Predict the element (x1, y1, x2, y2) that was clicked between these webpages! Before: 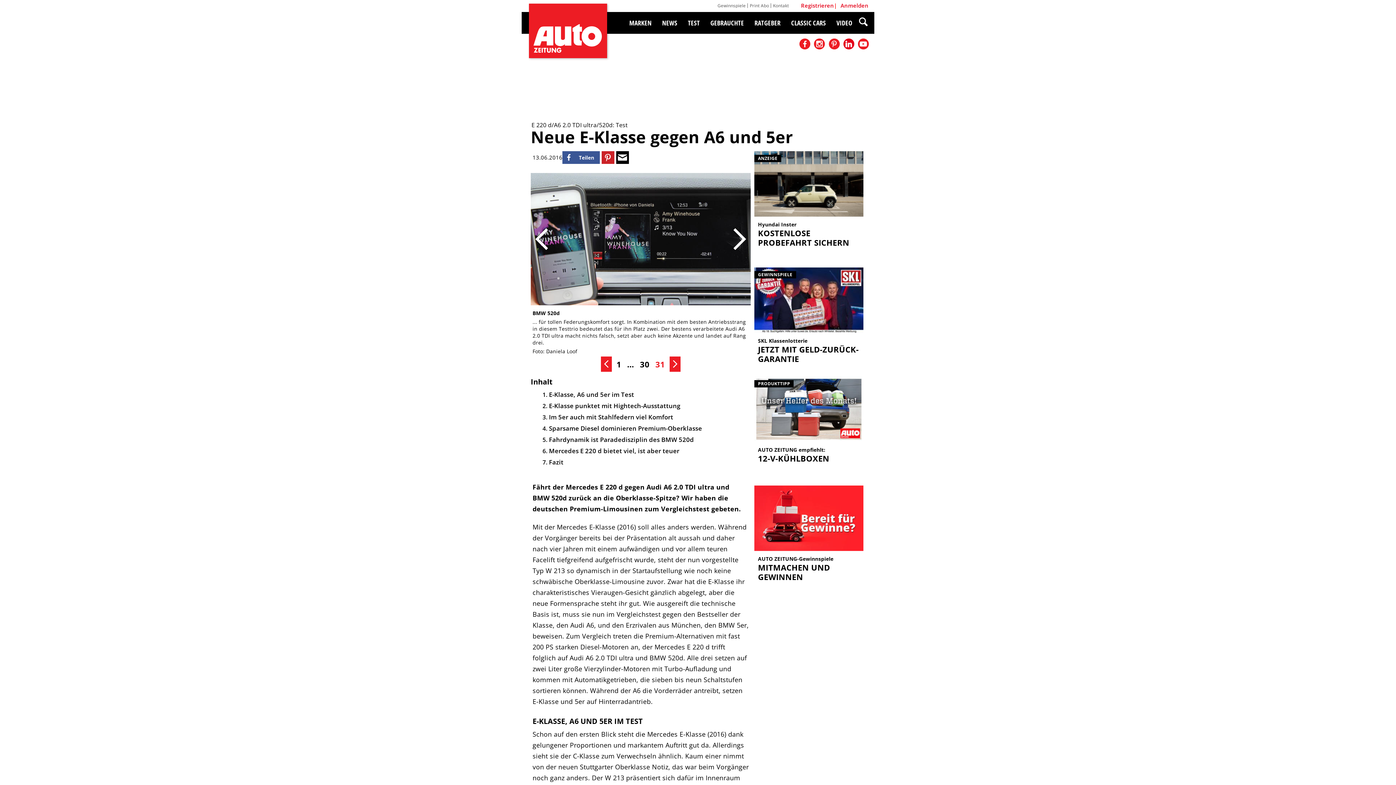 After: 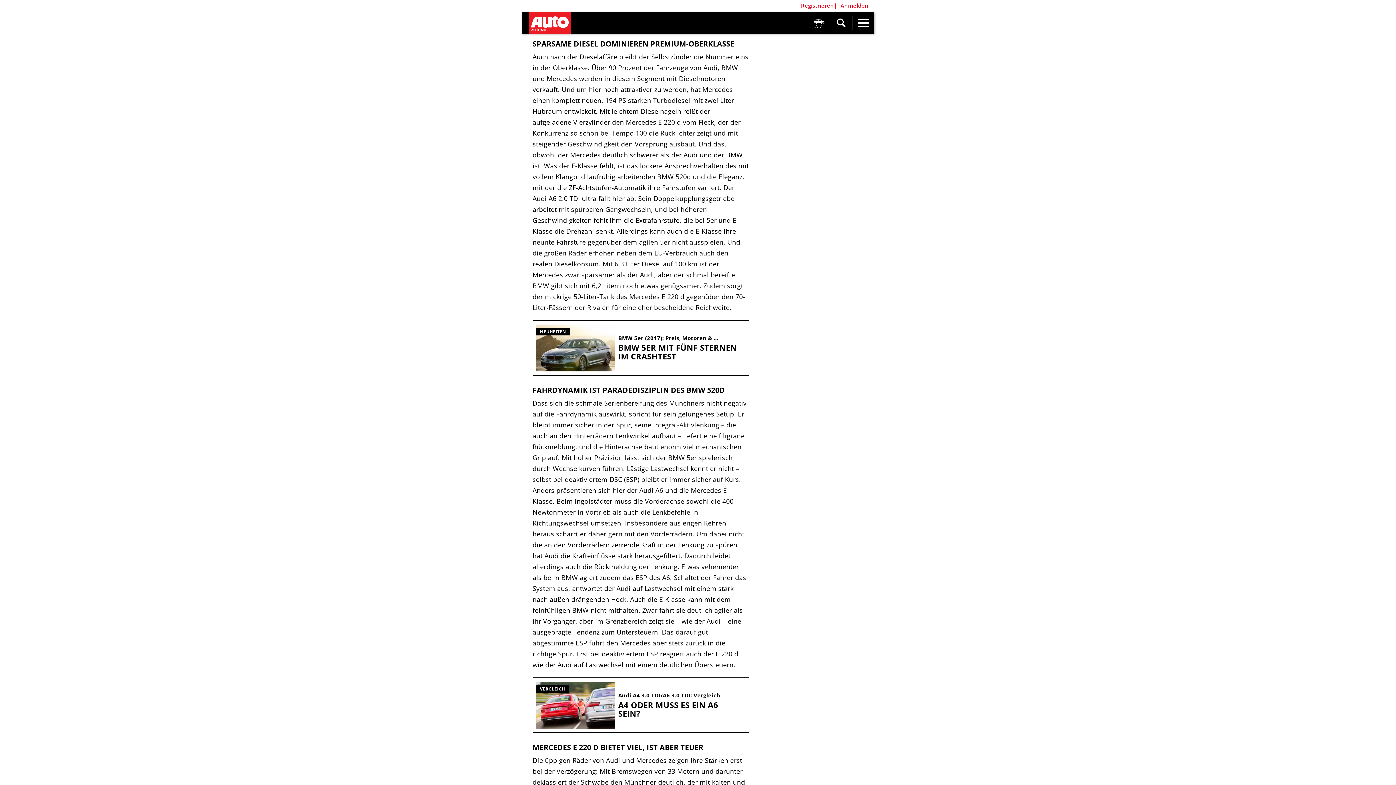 Action: label: Sparsame Diesel dominieren Premium-Oberklasse bbox: (549, 424, 702, 432)